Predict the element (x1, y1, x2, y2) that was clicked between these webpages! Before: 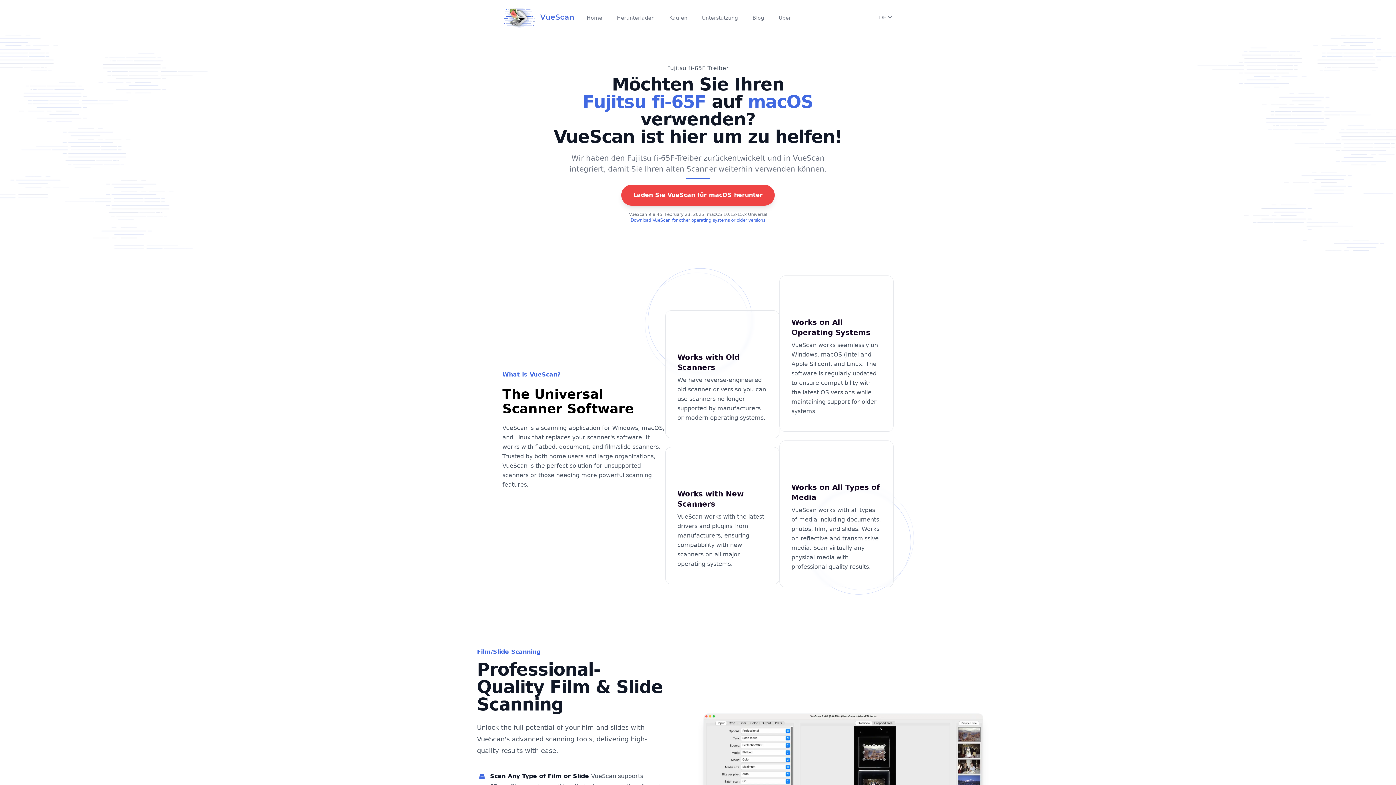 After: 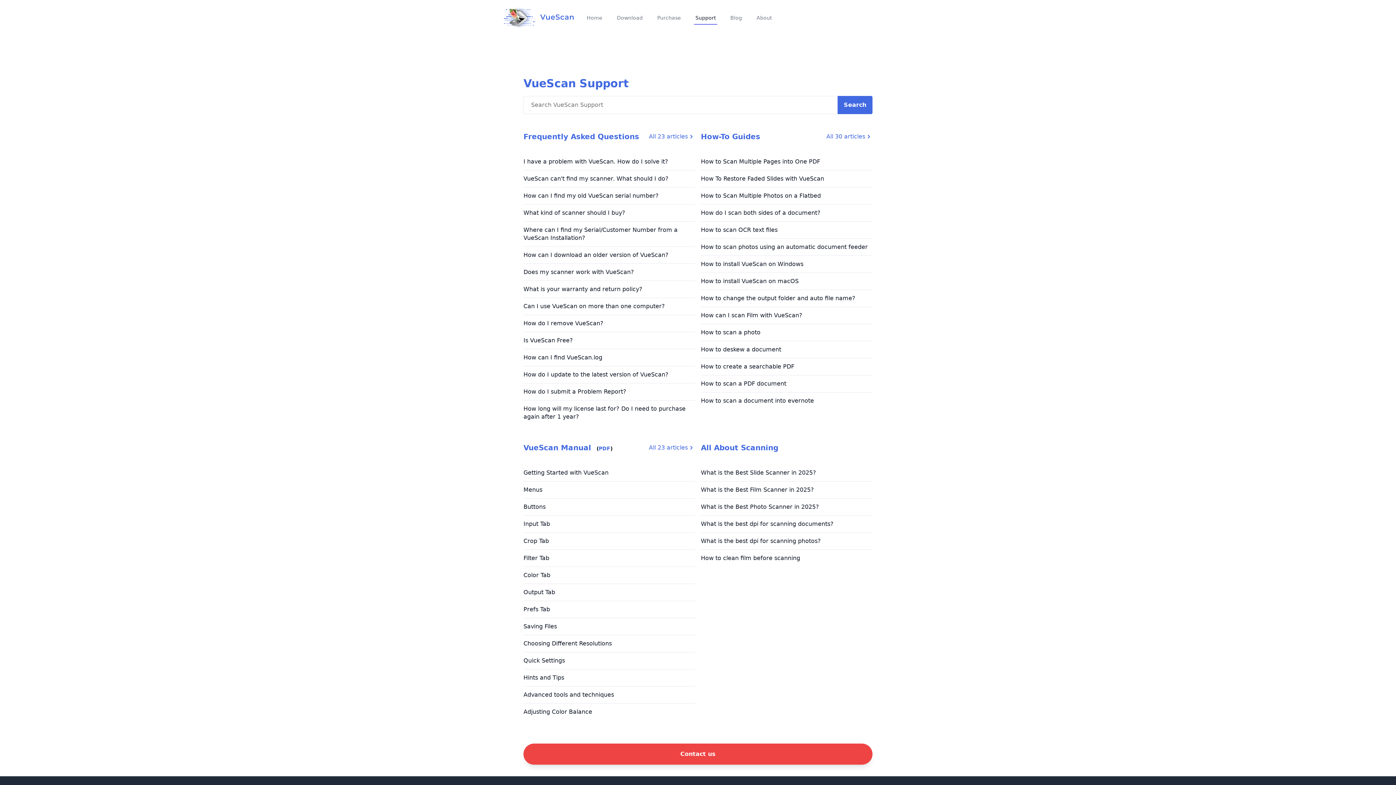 Action: label: Unterstützung bbox: (700, 10, 739, 24)